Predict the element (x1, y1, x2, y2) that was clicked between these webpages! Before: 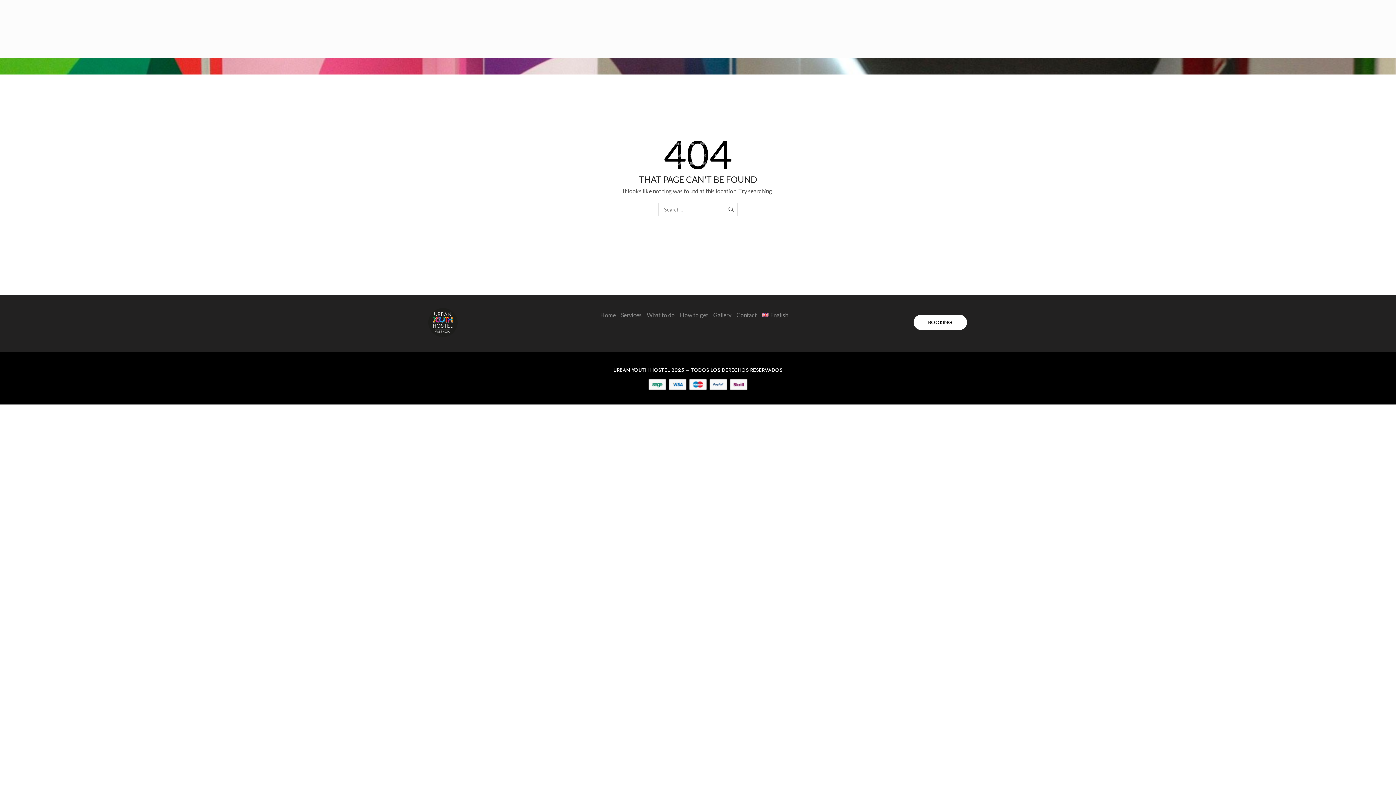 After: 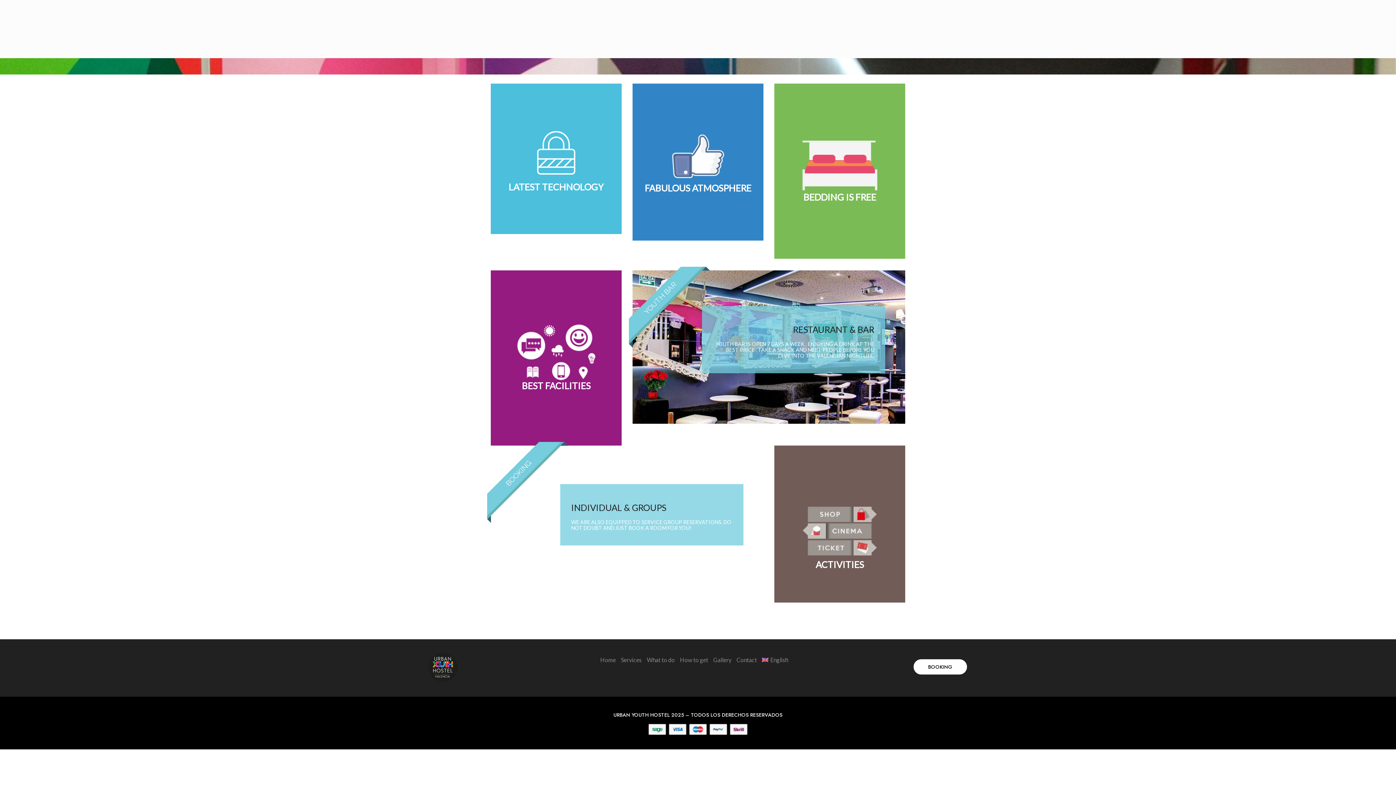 Action: bbox: (621, 309, 641, 321) label: Services